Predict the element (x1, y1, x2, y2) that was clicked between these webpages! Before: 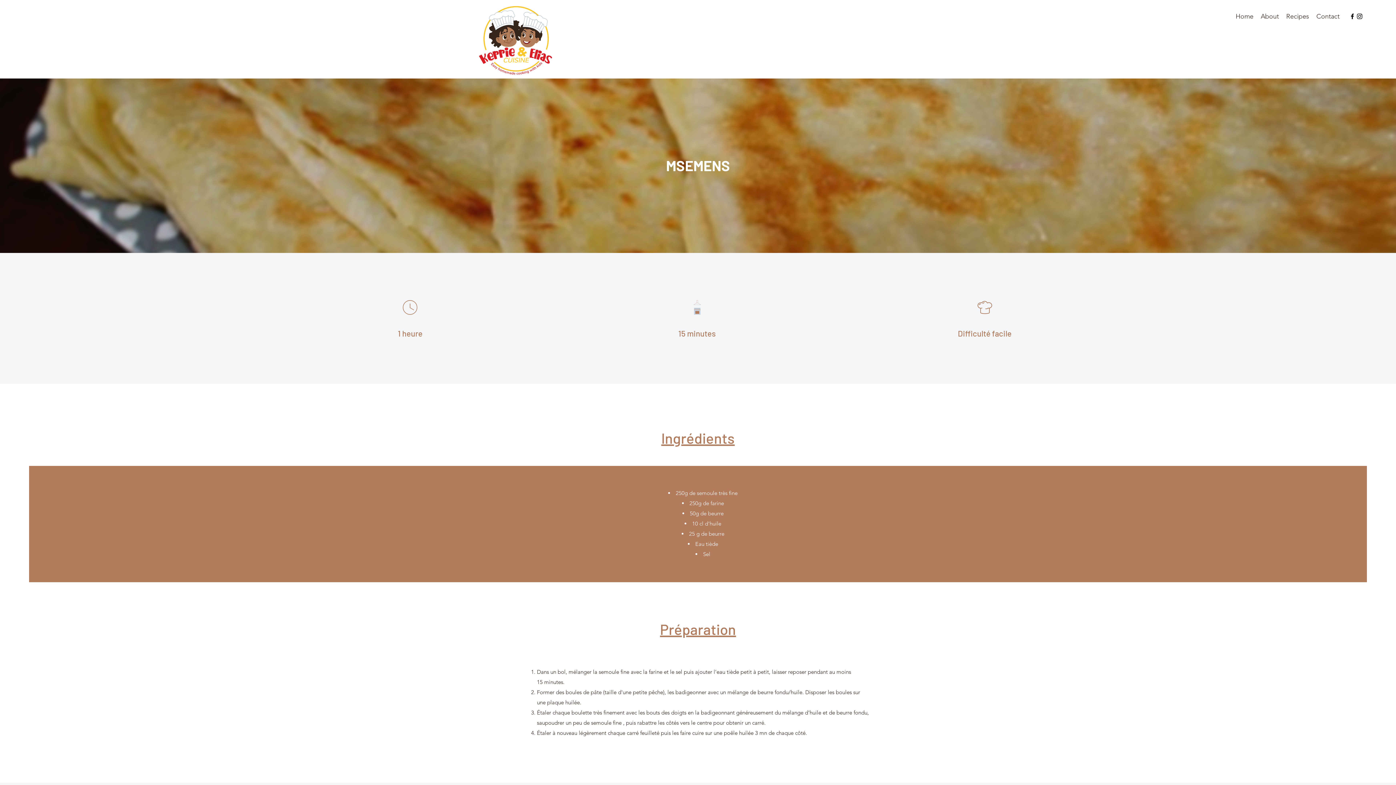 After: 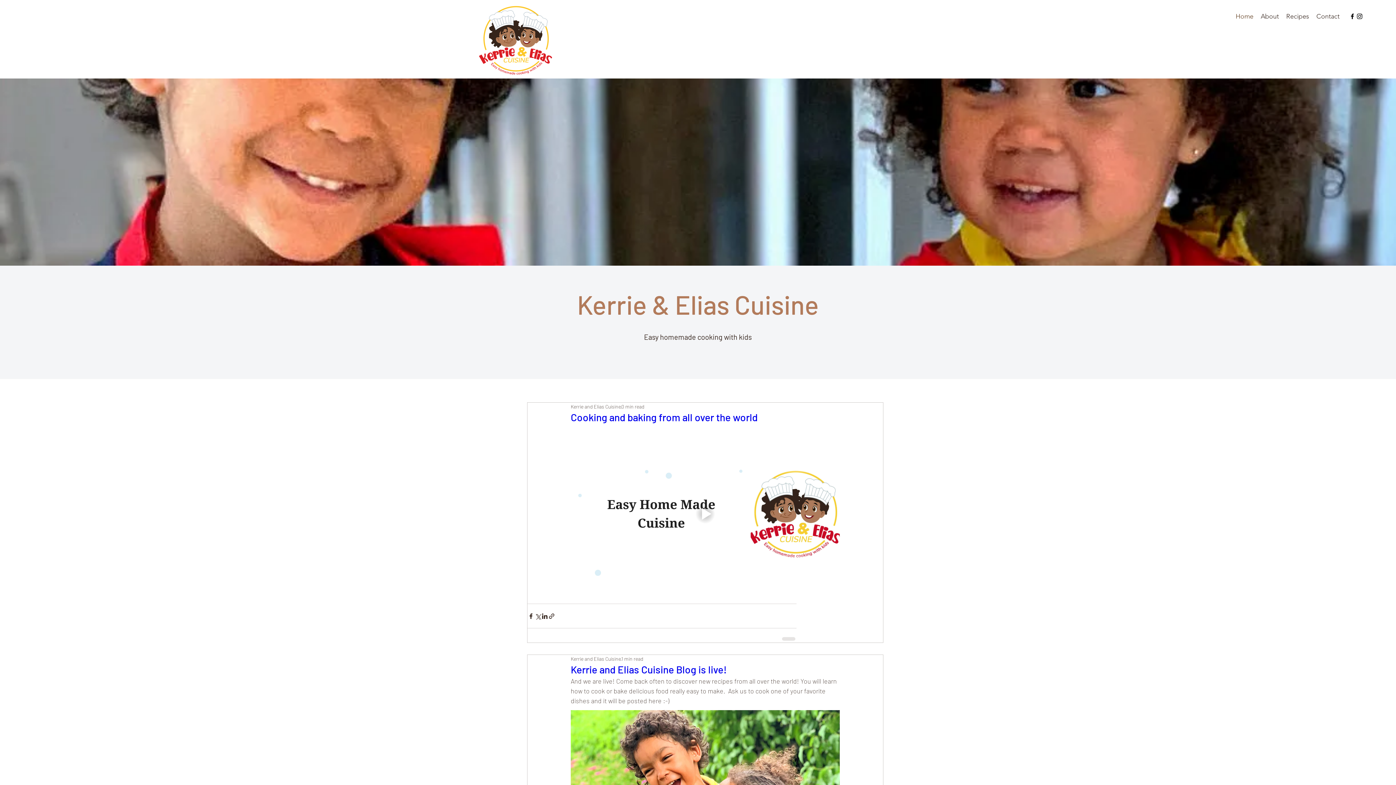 Action: bbox: (476, 3, 555, 76)